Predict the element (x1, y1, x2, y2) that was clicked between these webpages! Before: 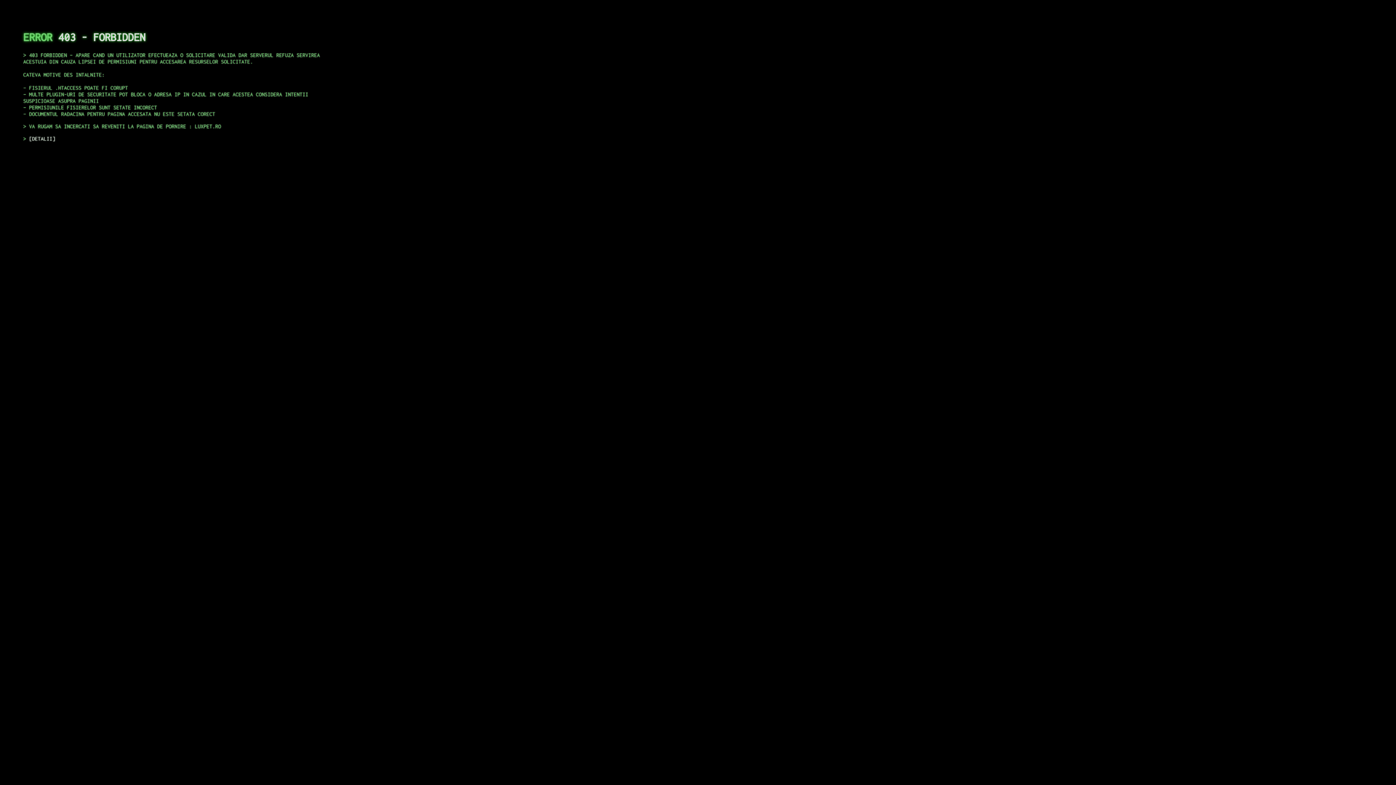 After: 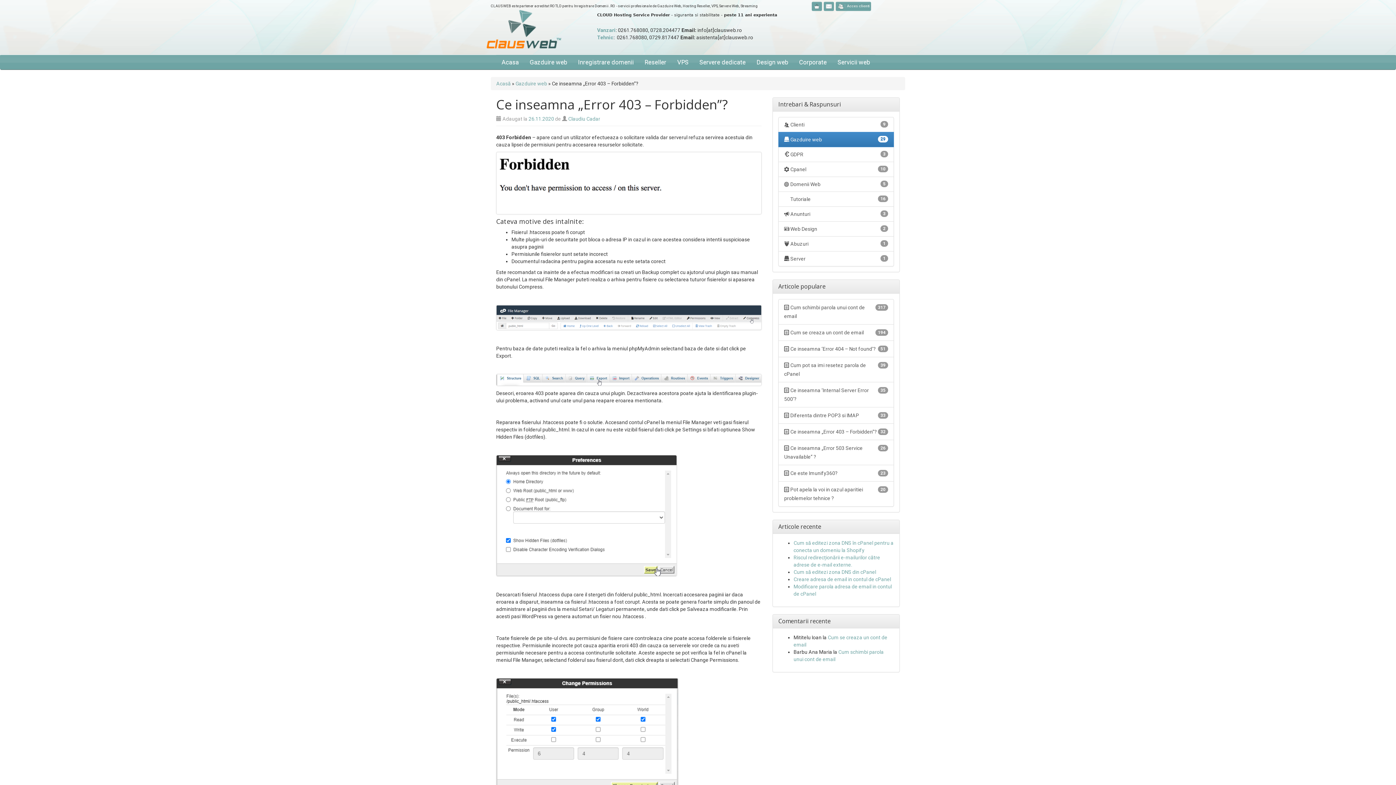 Action: label: DETALII bbox: (29, 135, 55, 141)